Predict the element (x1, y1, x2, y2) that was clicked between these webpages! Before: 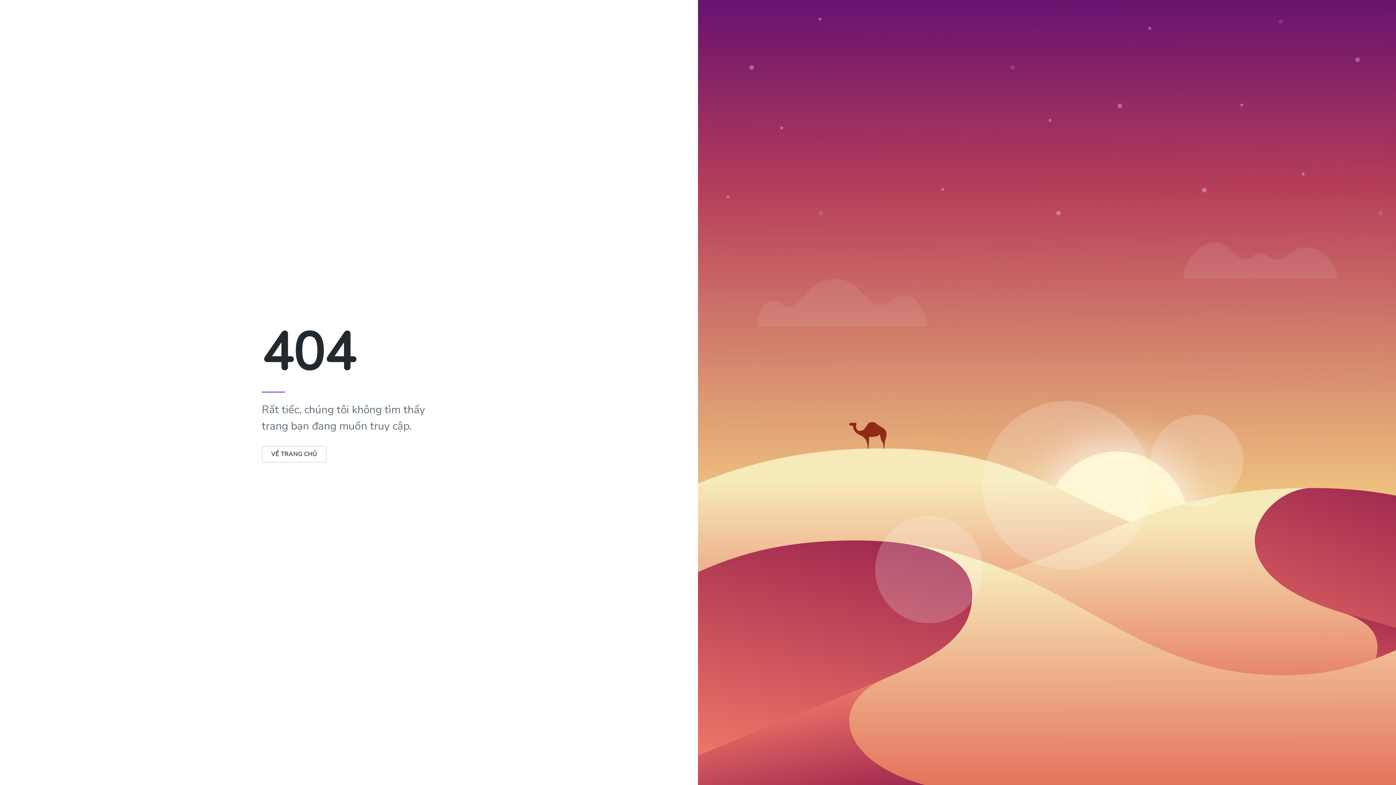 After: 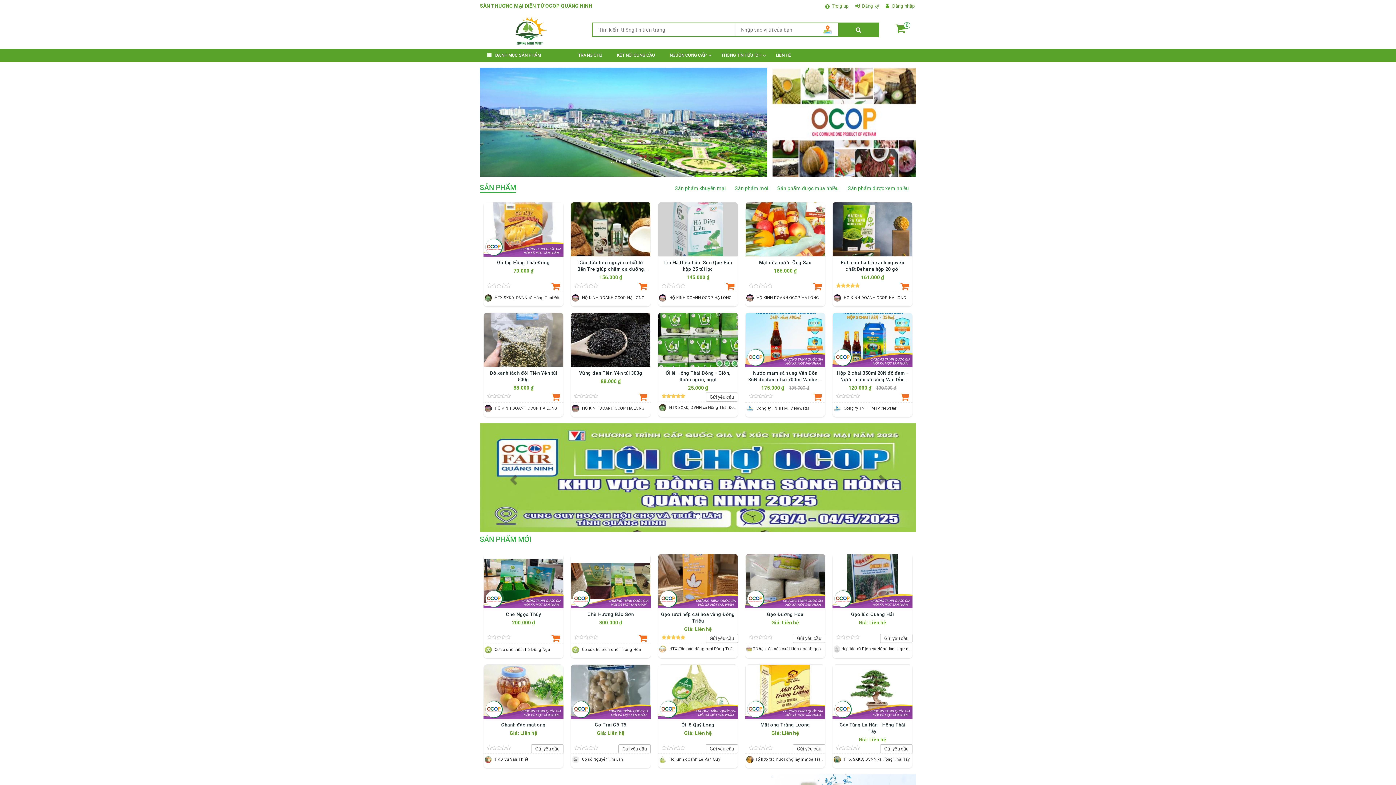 Action: label: VỀ TRANG CHỦ bbox: (261, 450, 326, 458)